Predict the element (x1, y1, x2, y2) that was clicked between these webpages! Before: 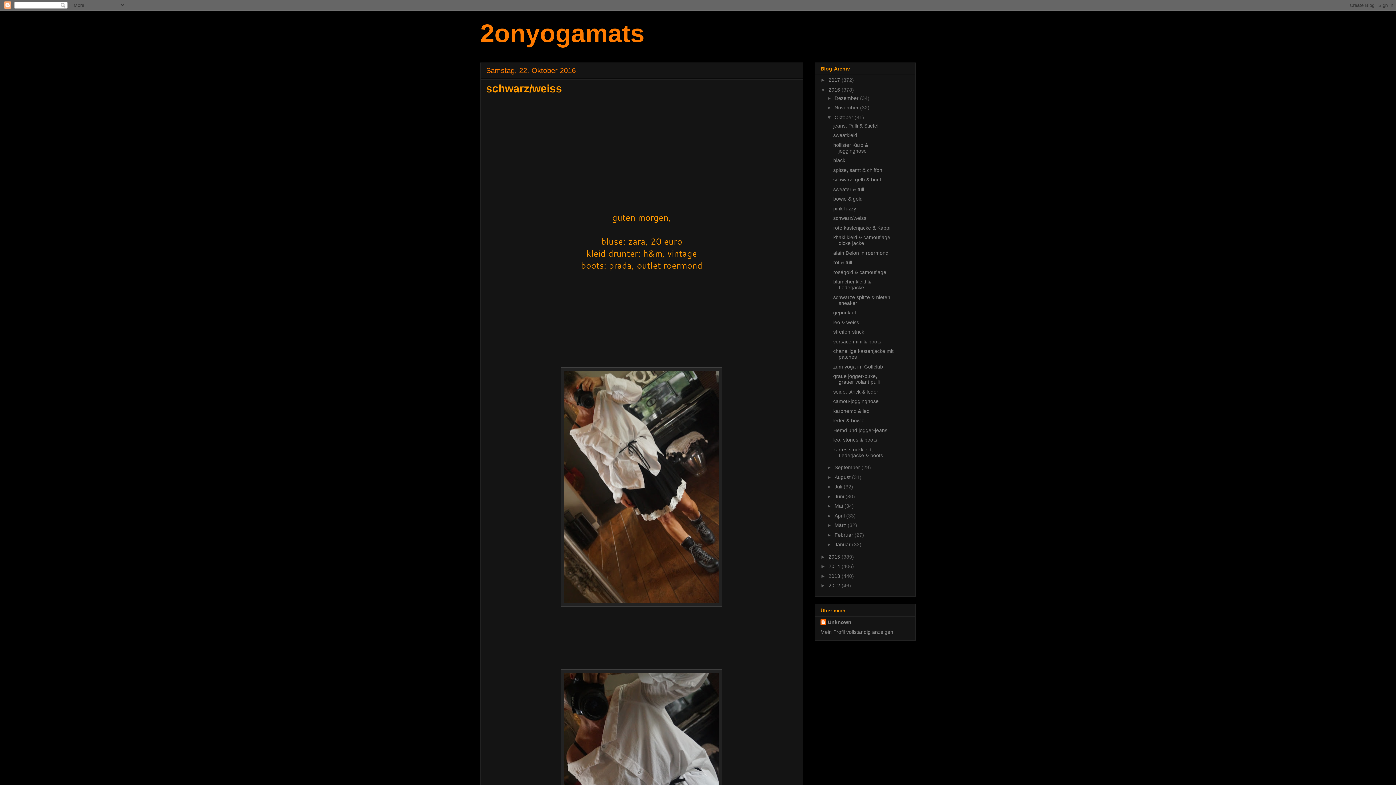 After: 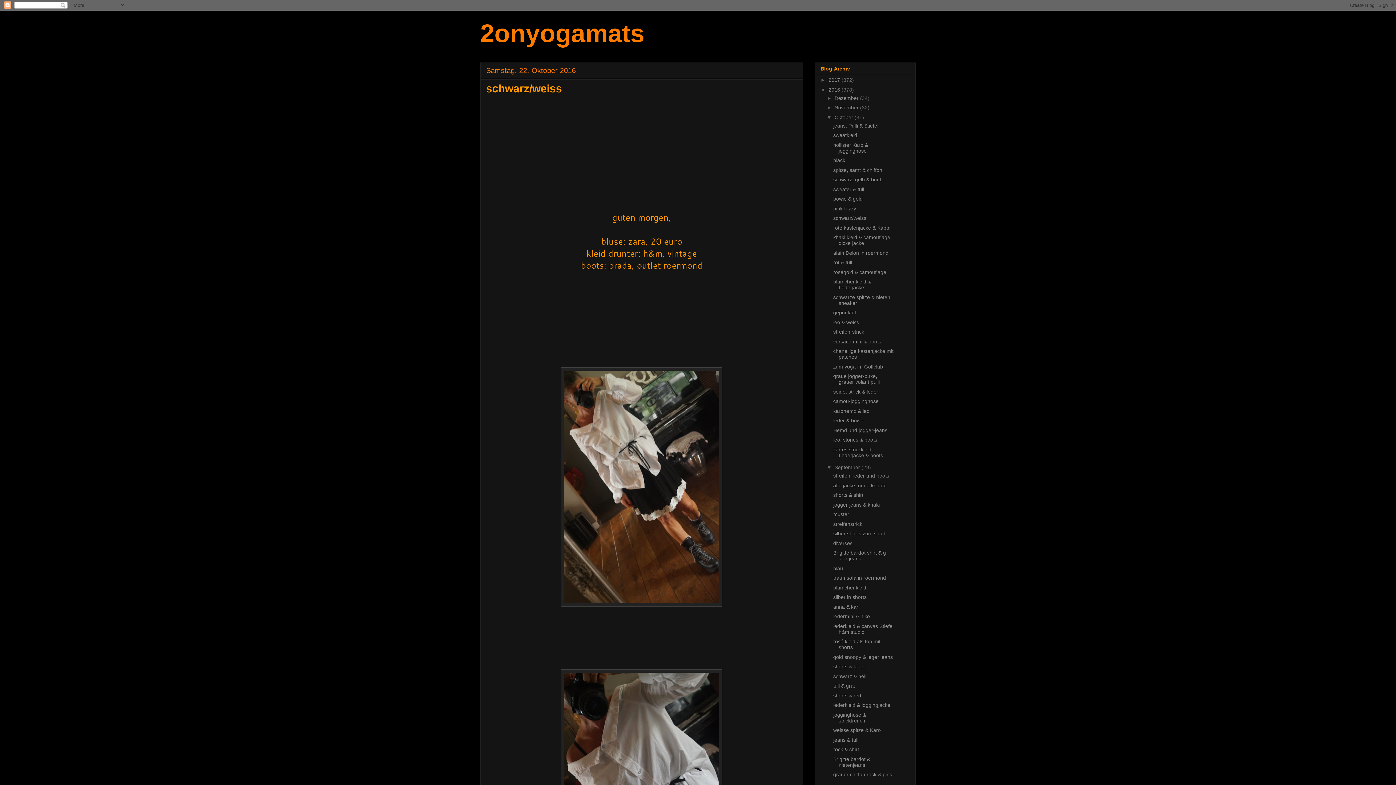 Action: label: ►   bbox: (826, 464, 834, 470)